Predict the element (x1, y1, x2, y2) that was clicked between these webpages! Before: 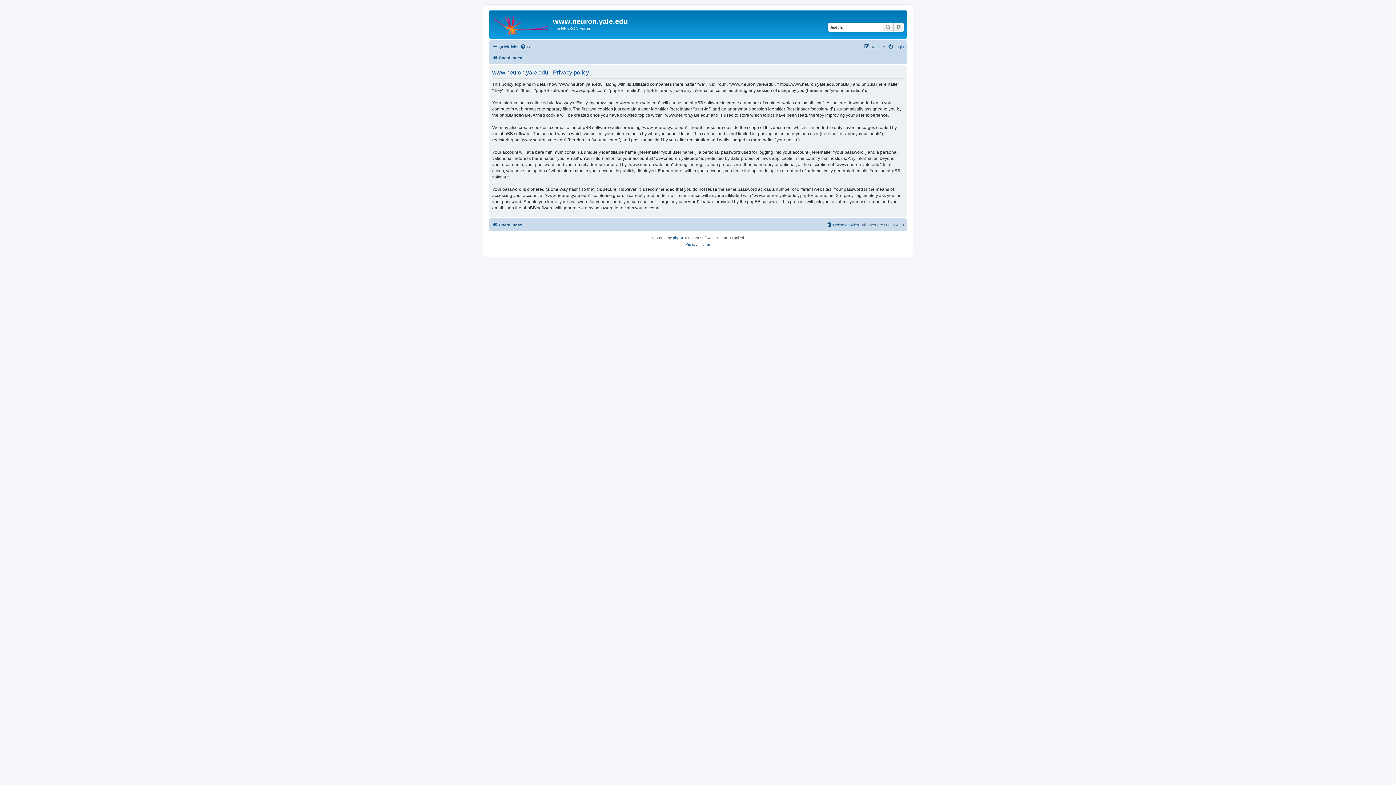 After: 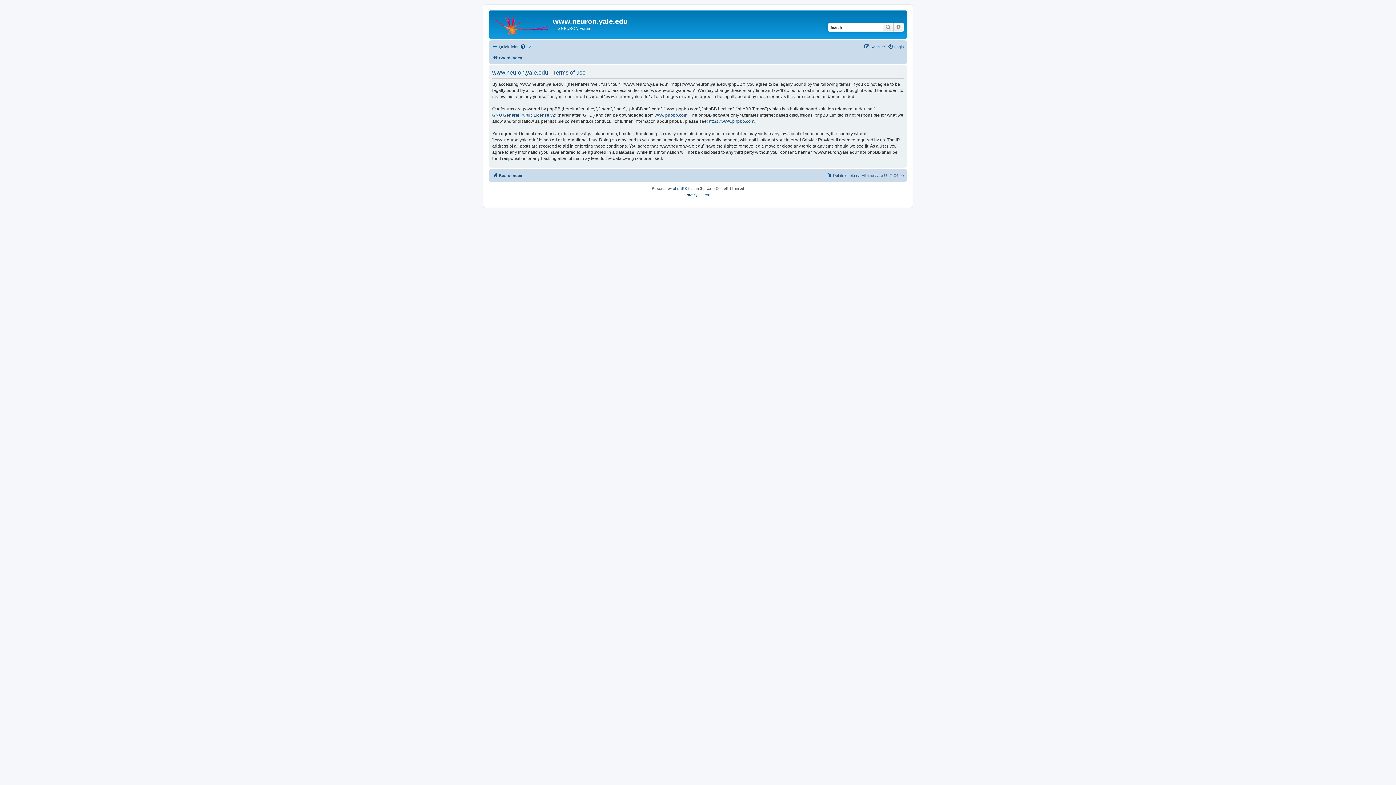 Action: label: Terms bbox: (700, 241, 710, 247)